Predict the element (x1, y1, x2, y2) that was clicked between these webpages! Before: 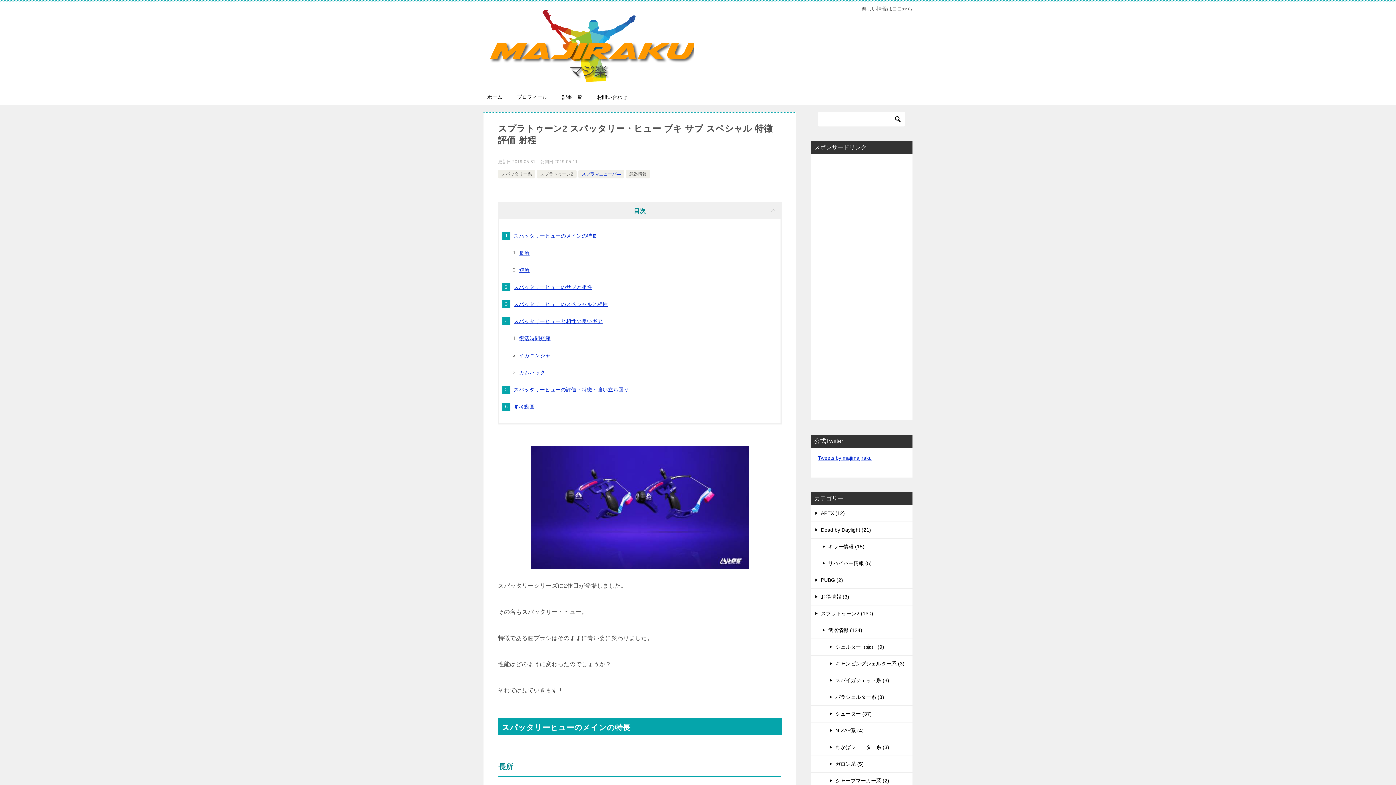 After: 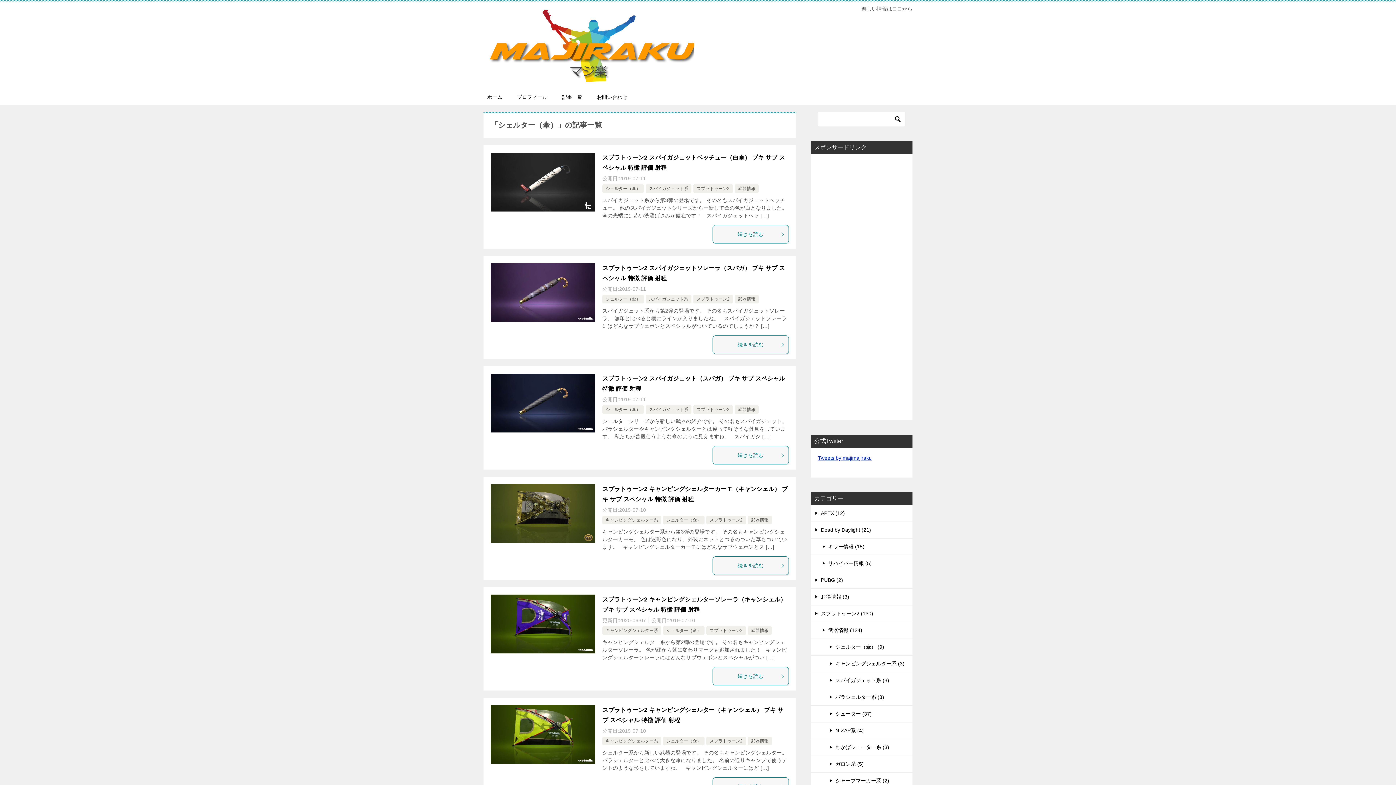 Action: bbox: (810, 639, 912, 655) label: シェルター（傘） (9)